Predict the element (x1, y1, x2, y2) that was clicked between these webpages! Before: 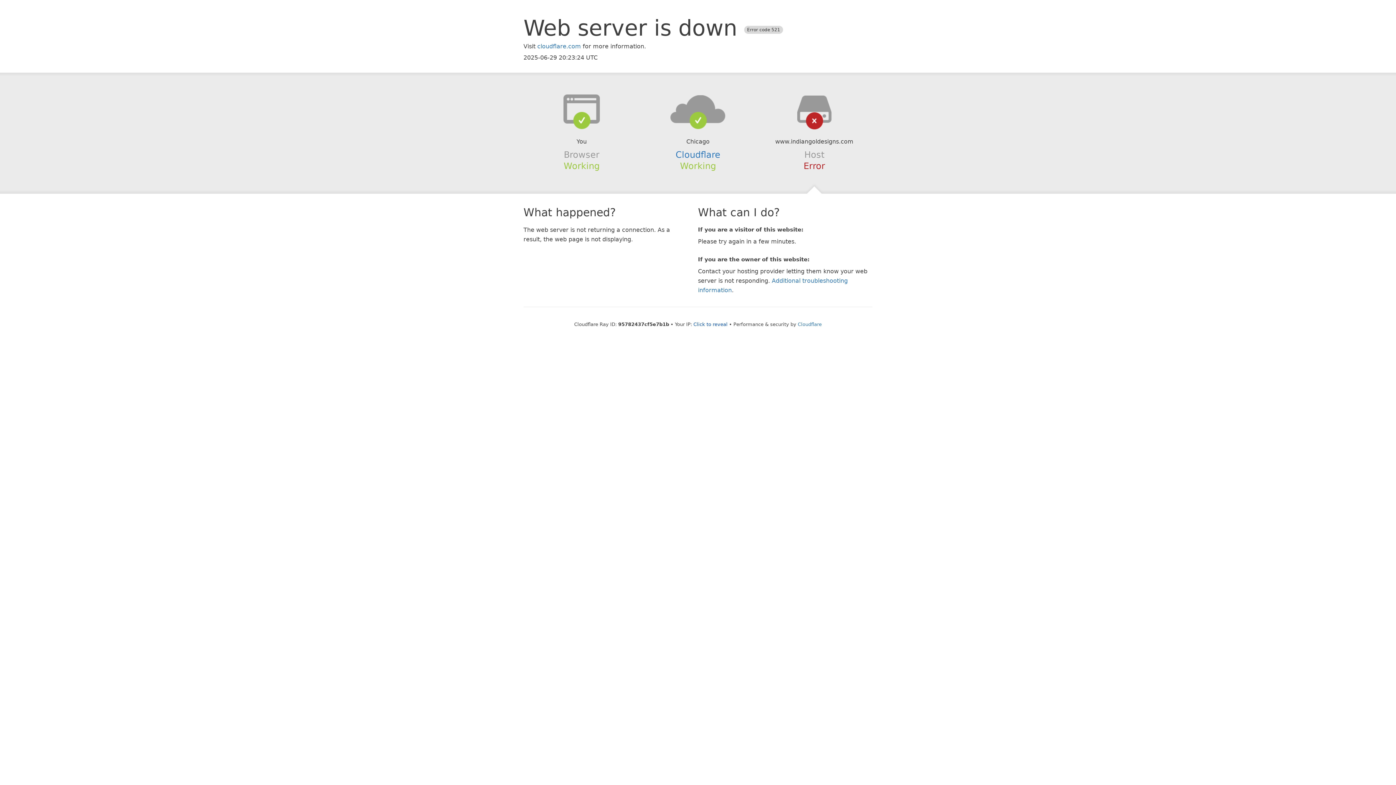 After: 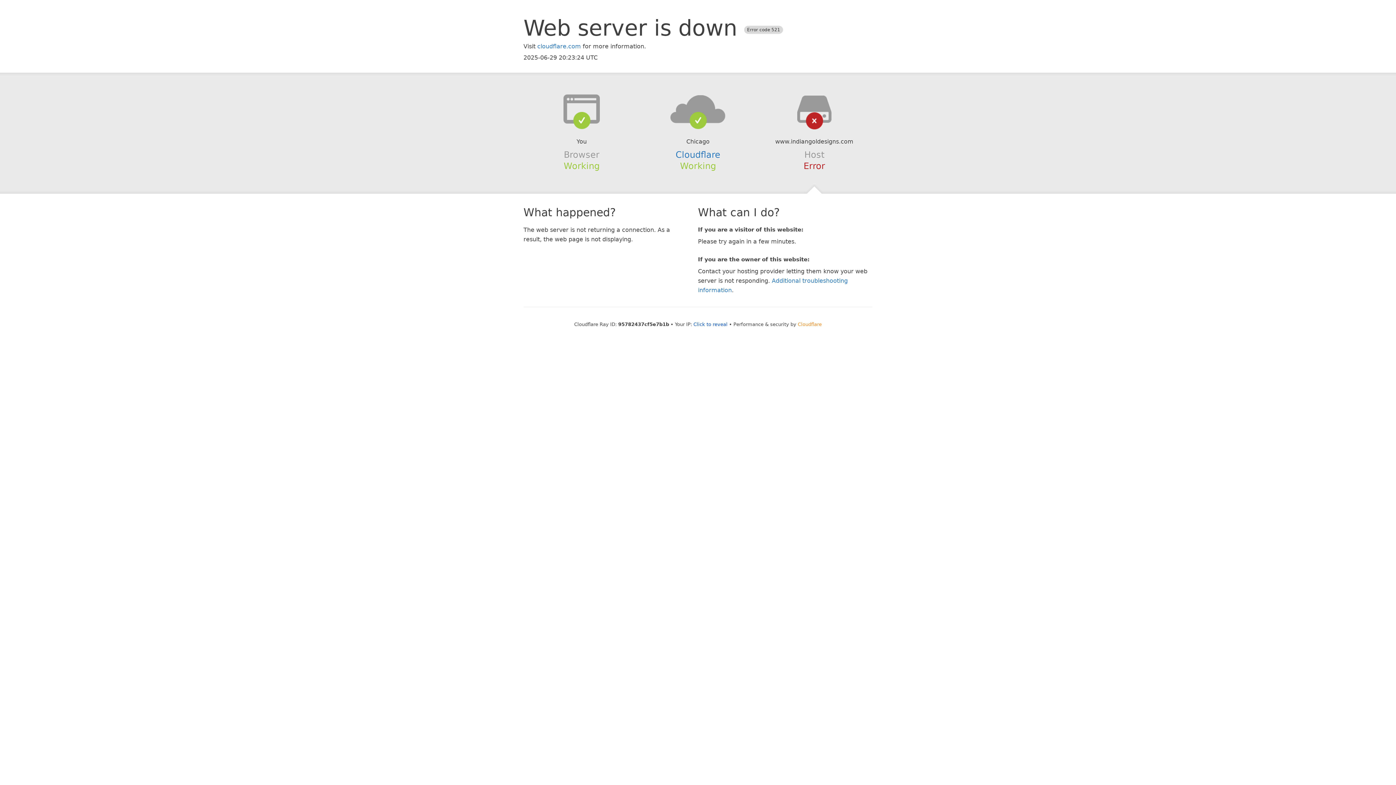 Action: bbox: (798, 321, 822, 327) label: Cloudflare